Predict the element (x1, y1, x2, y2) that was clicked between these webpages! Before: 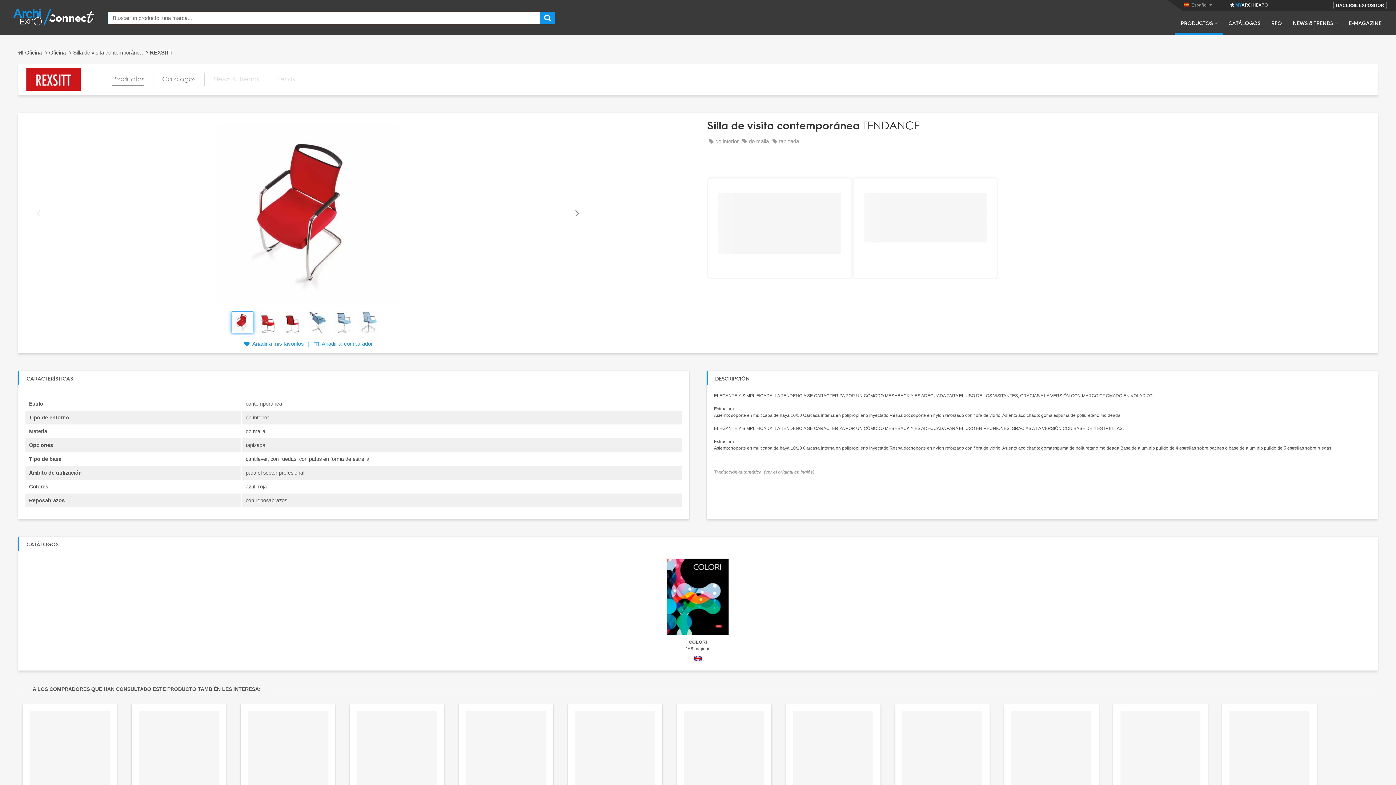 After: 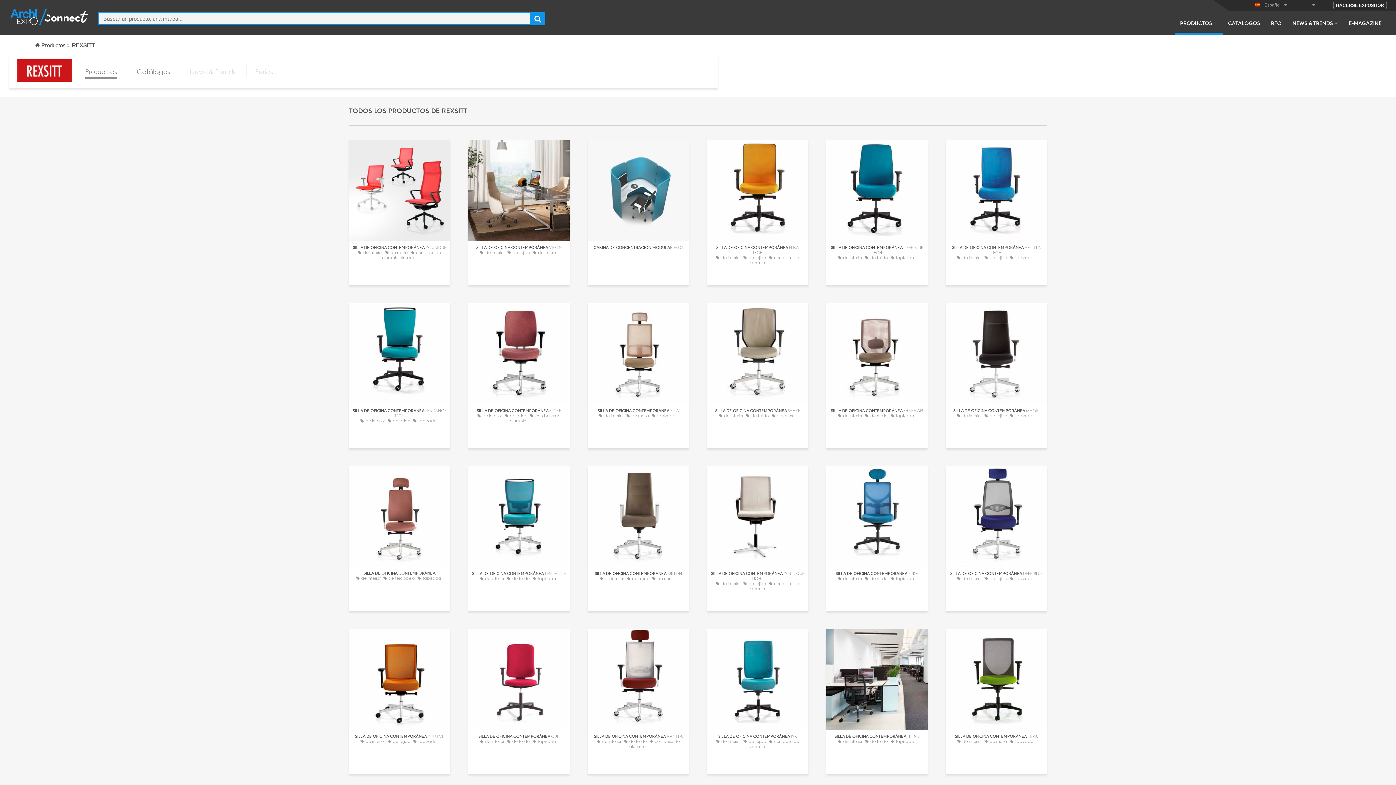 Action: label: Productos bbox: (112, 73, 144, 86)